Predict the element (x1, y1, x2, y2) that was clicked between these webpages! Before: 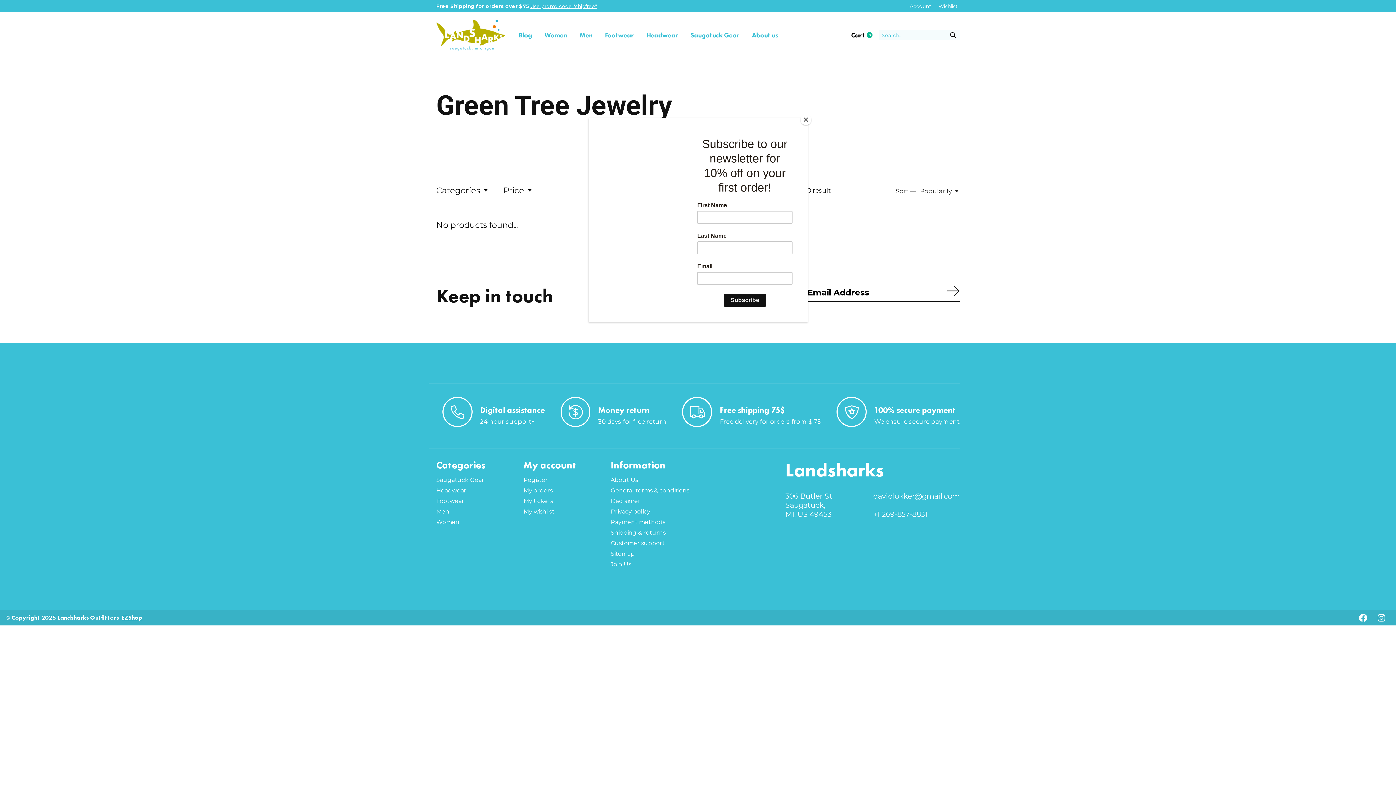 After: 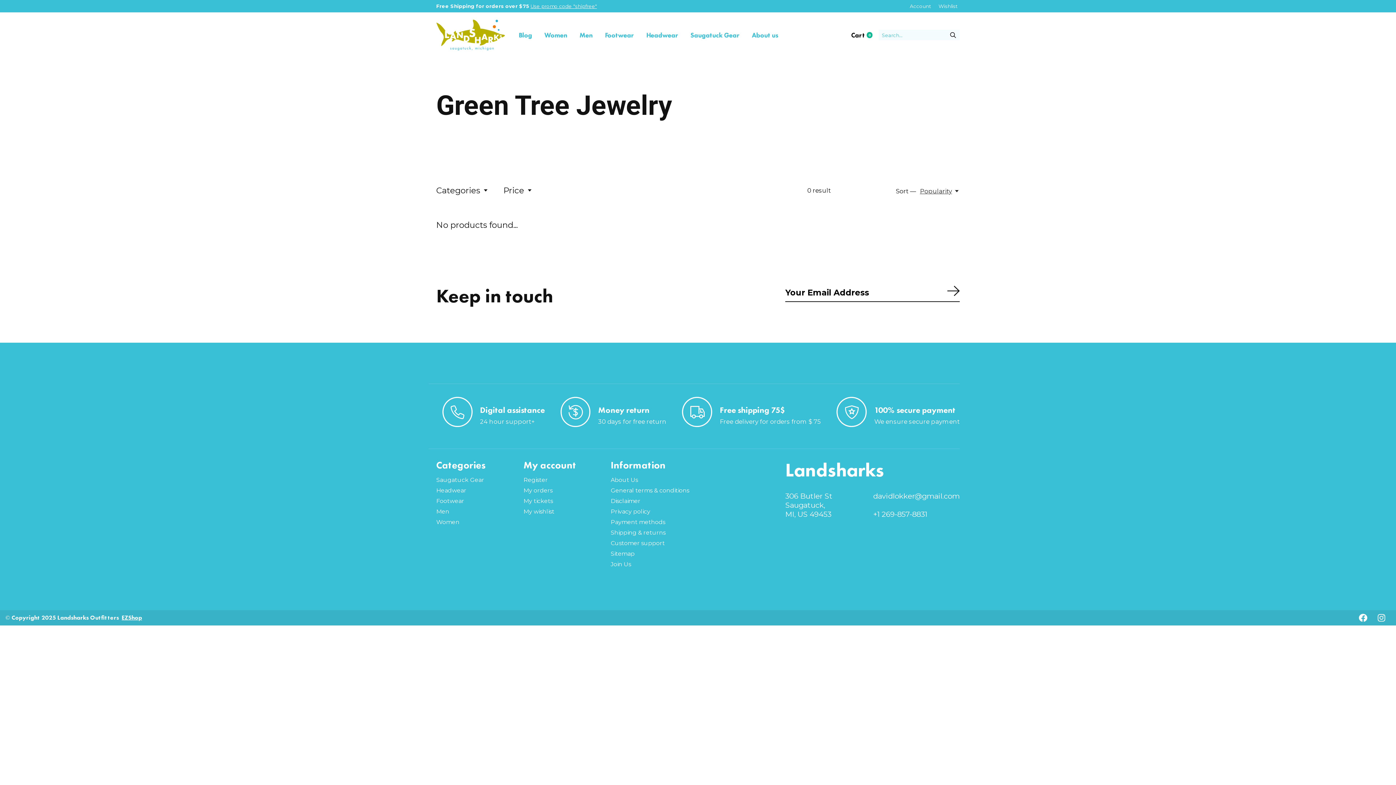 Action: bbox: (800, 114, 811, 125) label: Close